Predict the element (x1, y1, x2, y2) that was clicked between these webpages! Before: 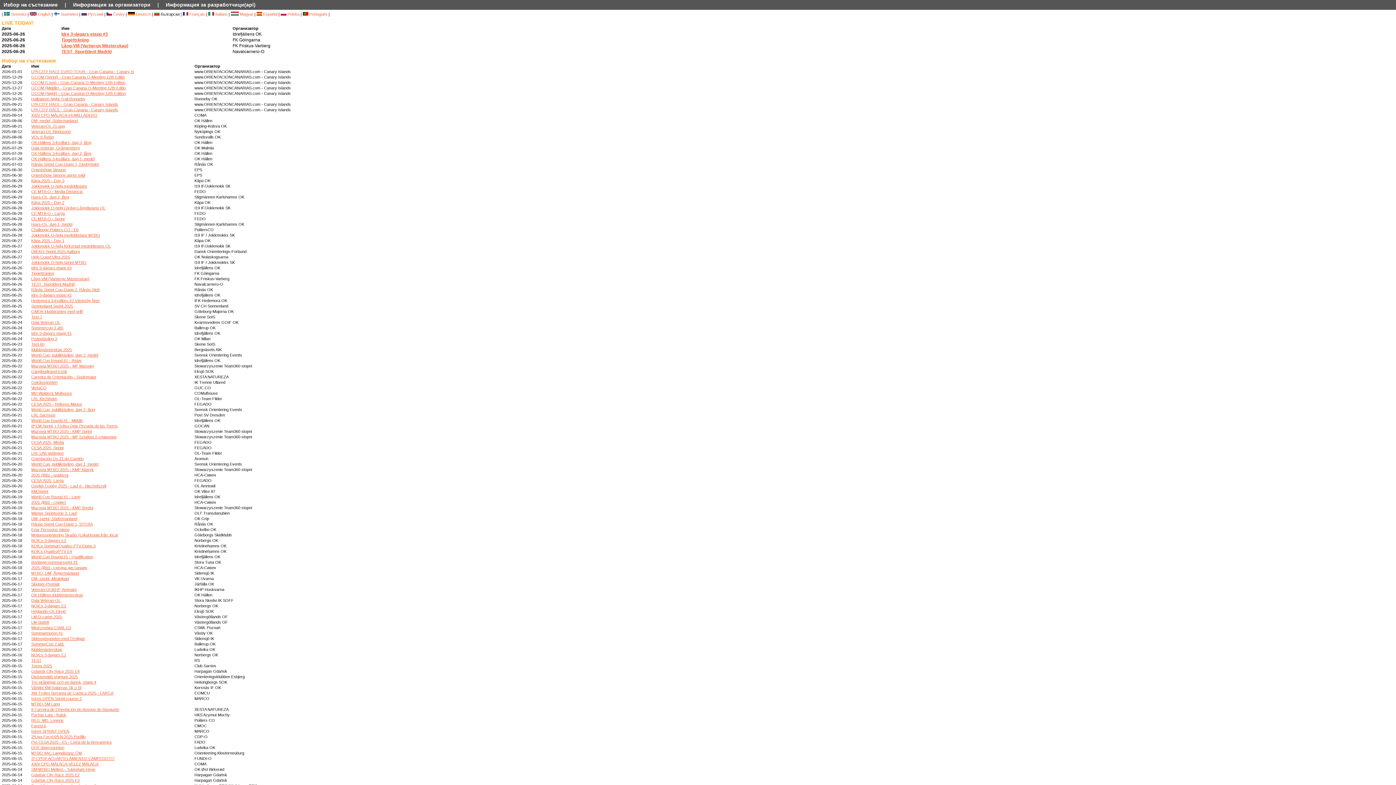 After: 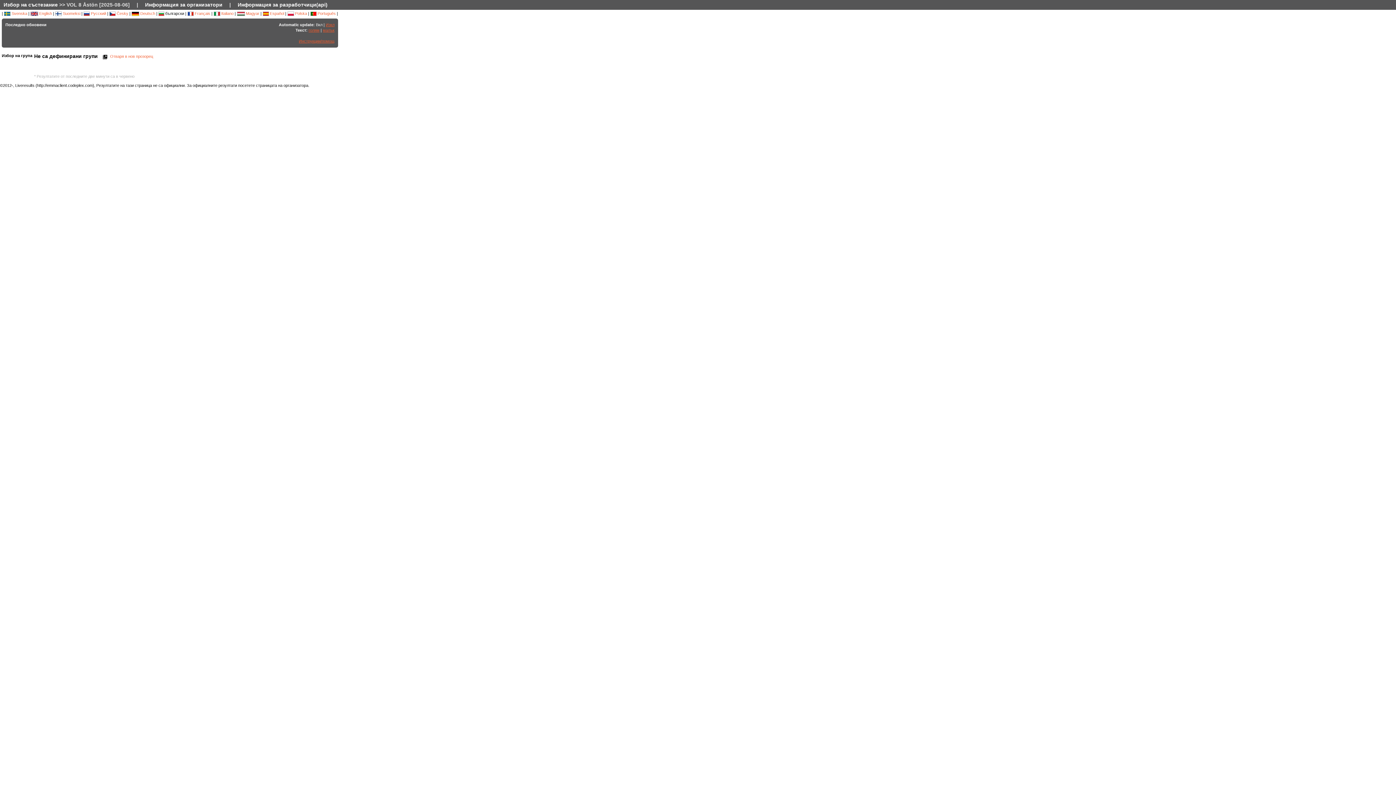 Action: label: VOL 8 Åstön bbox: (31, 134, 53, 139)